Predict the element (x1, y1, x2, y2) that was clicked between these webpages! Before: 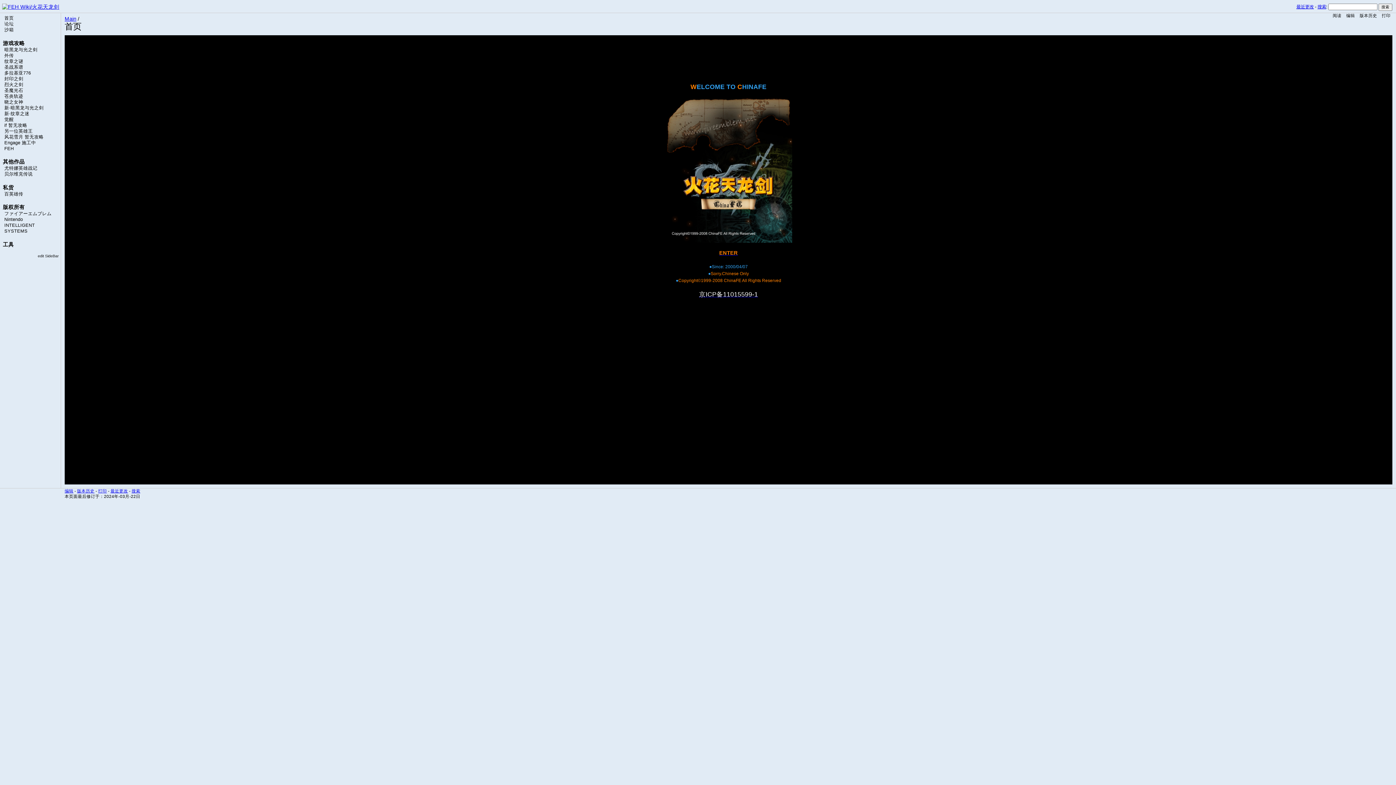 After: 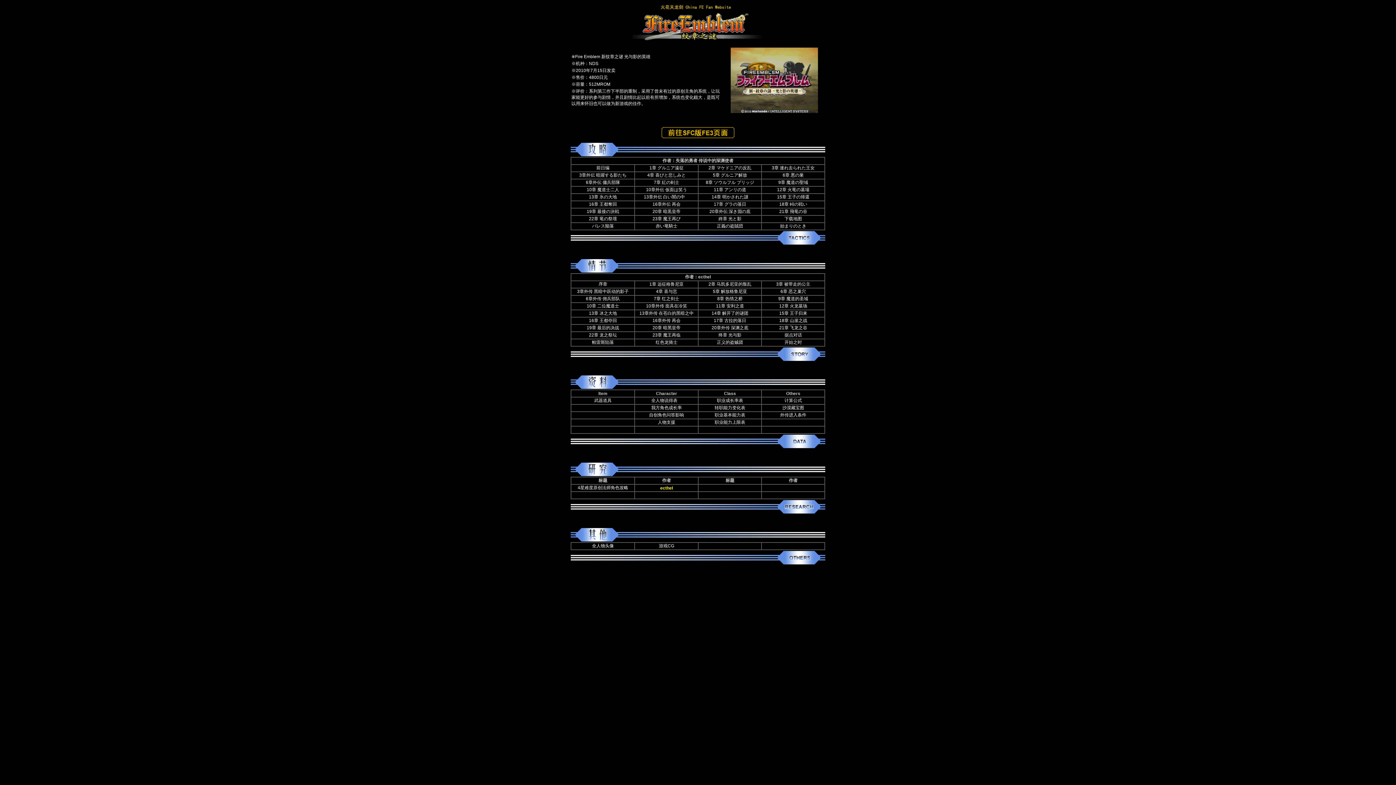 Action: bbox: (4, 111, 29, 116) label: 新·纹章之迷